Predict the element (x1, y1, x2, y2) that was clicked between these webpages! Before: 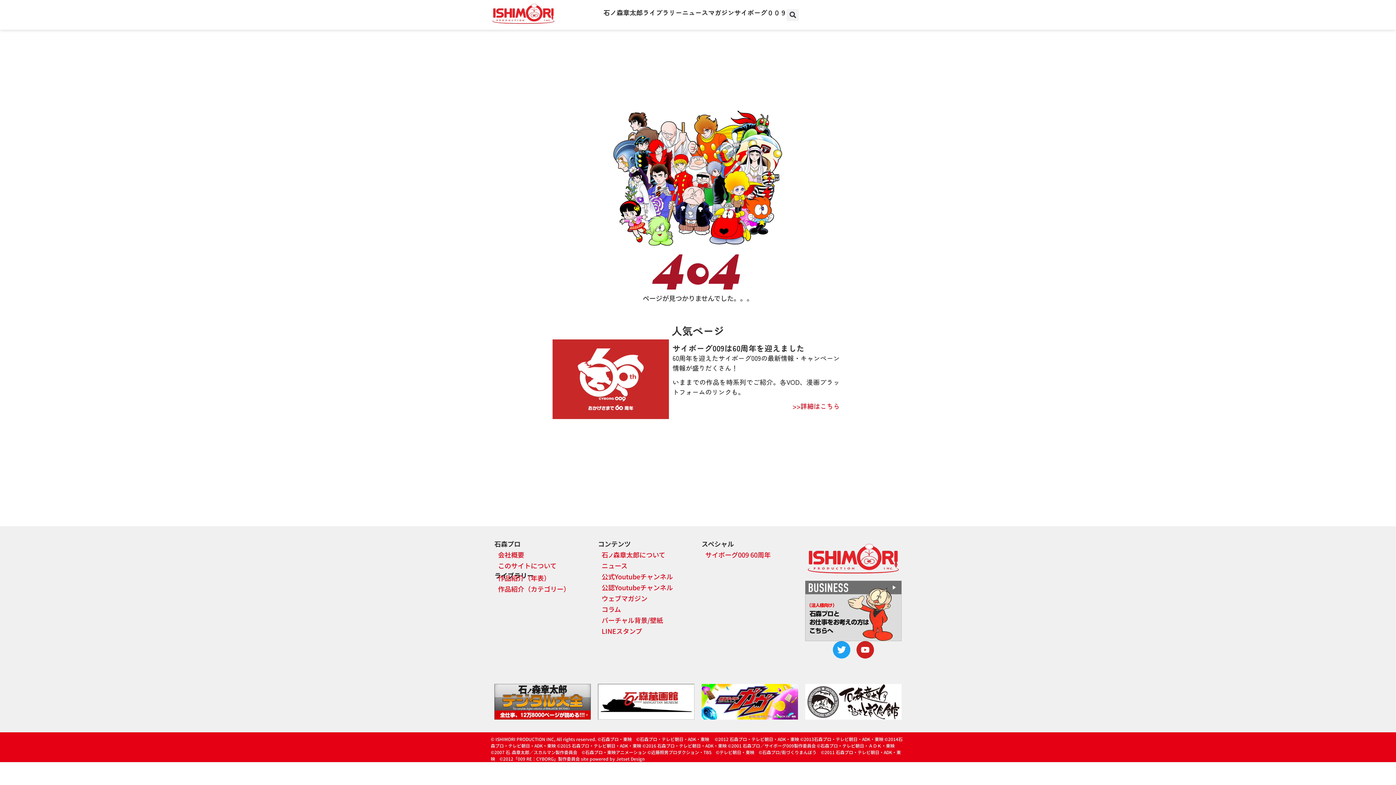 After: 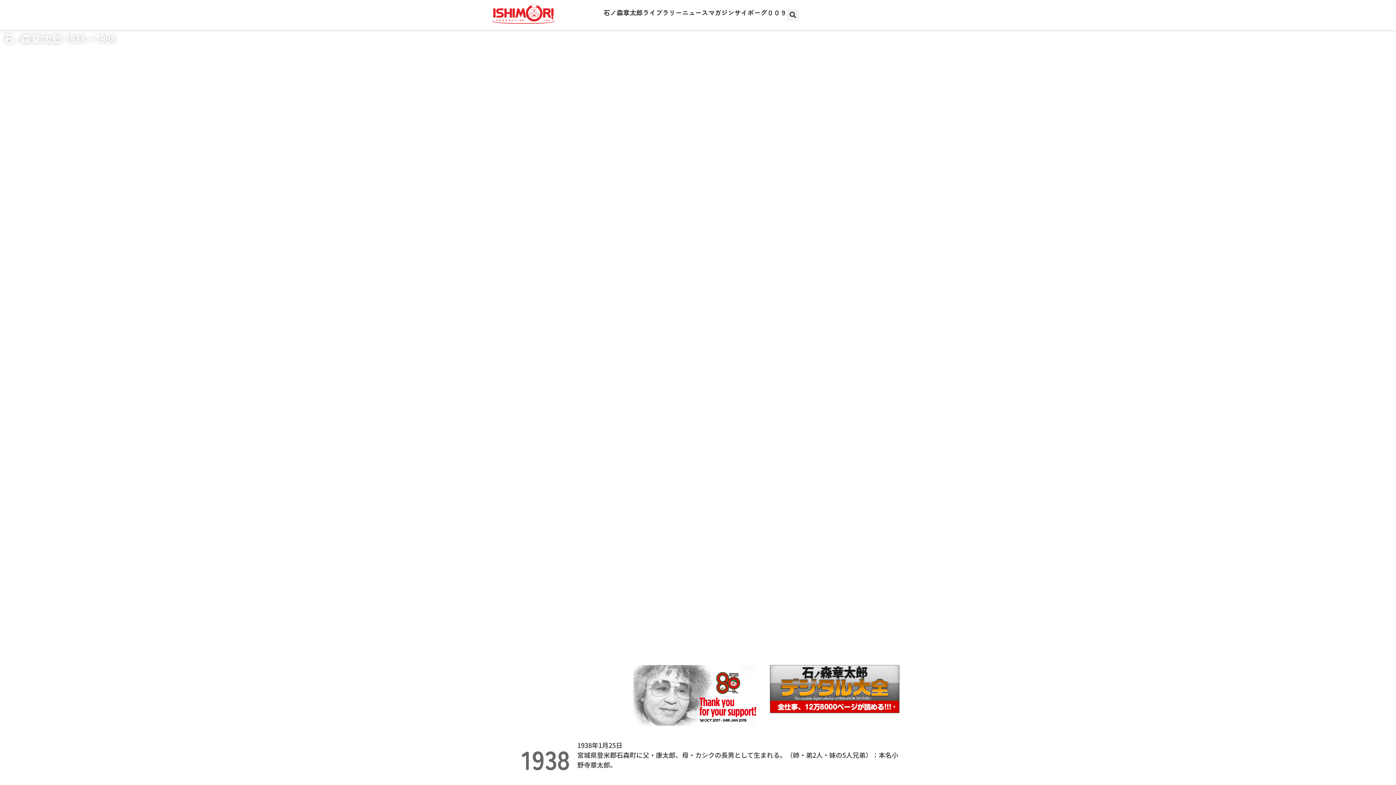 Action: bbox: (603, 7, 642, 16) label: 石ノ森章太郎